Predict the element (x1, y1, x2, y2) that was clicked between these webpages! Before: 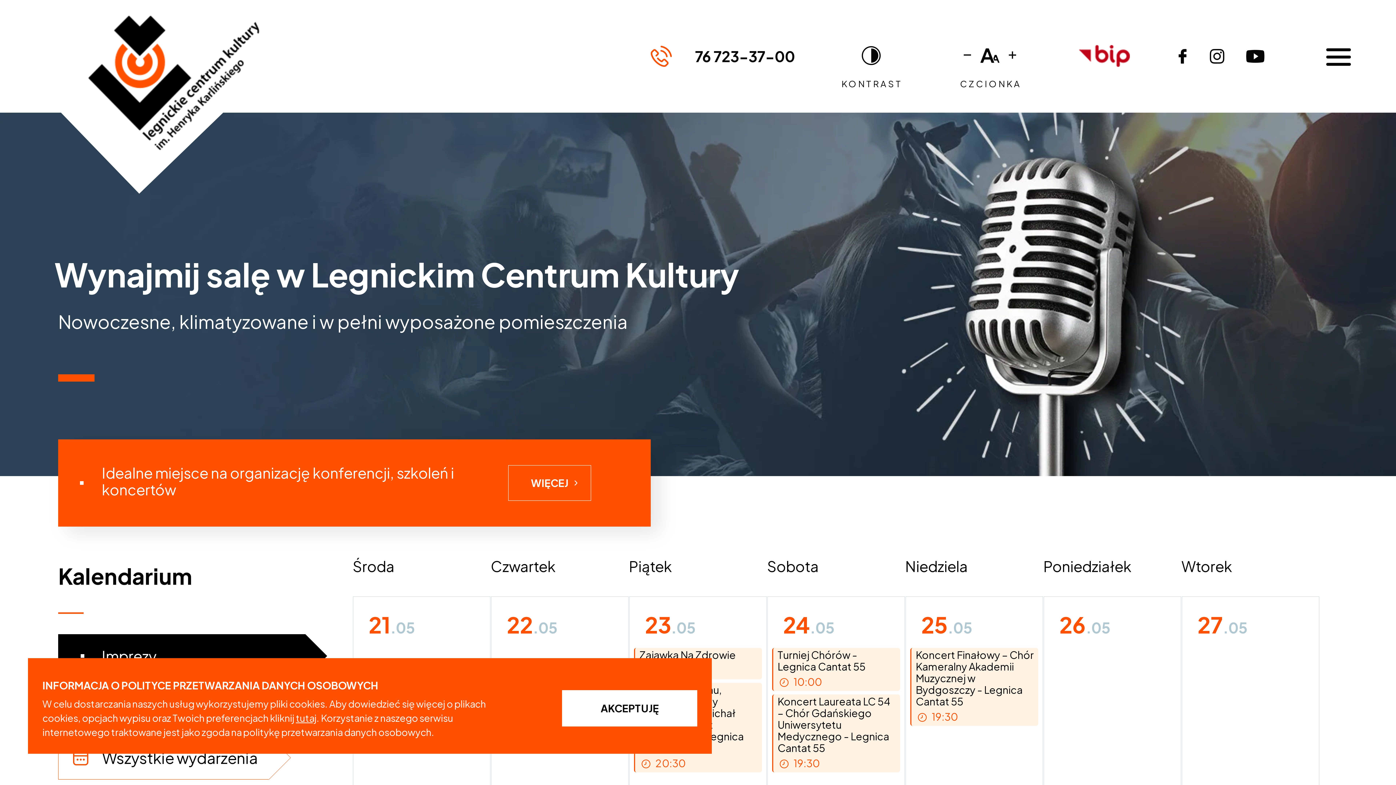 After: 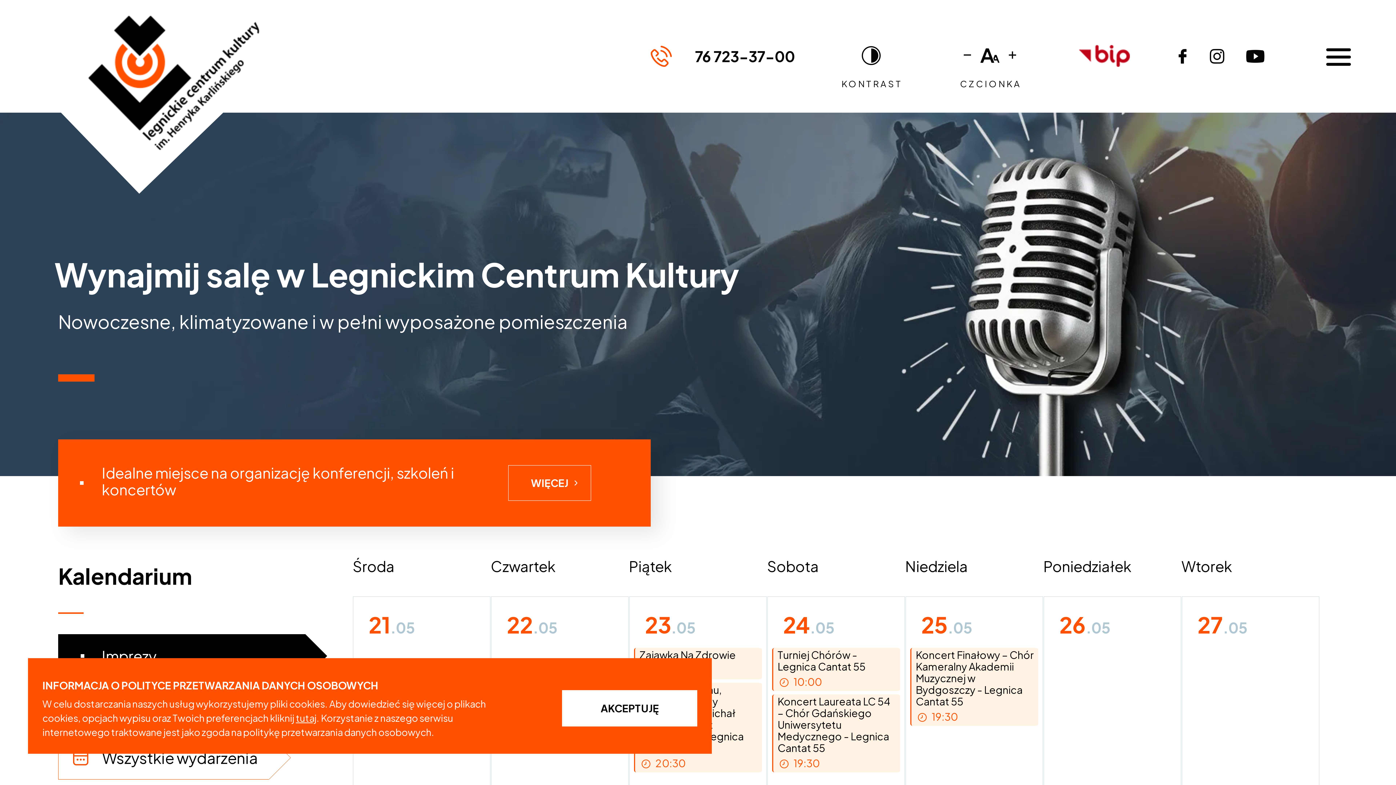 Action: bbox: (88, 11, 259, 112)